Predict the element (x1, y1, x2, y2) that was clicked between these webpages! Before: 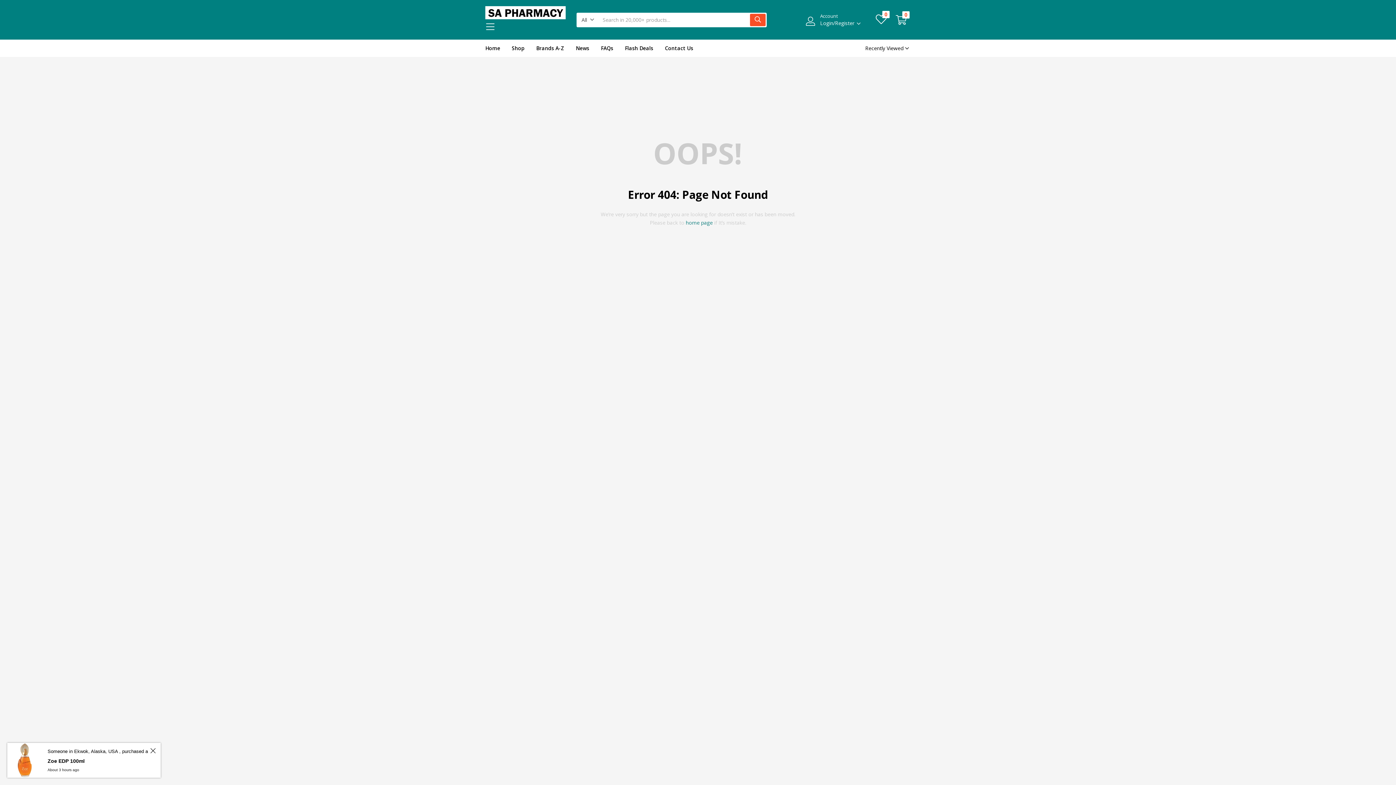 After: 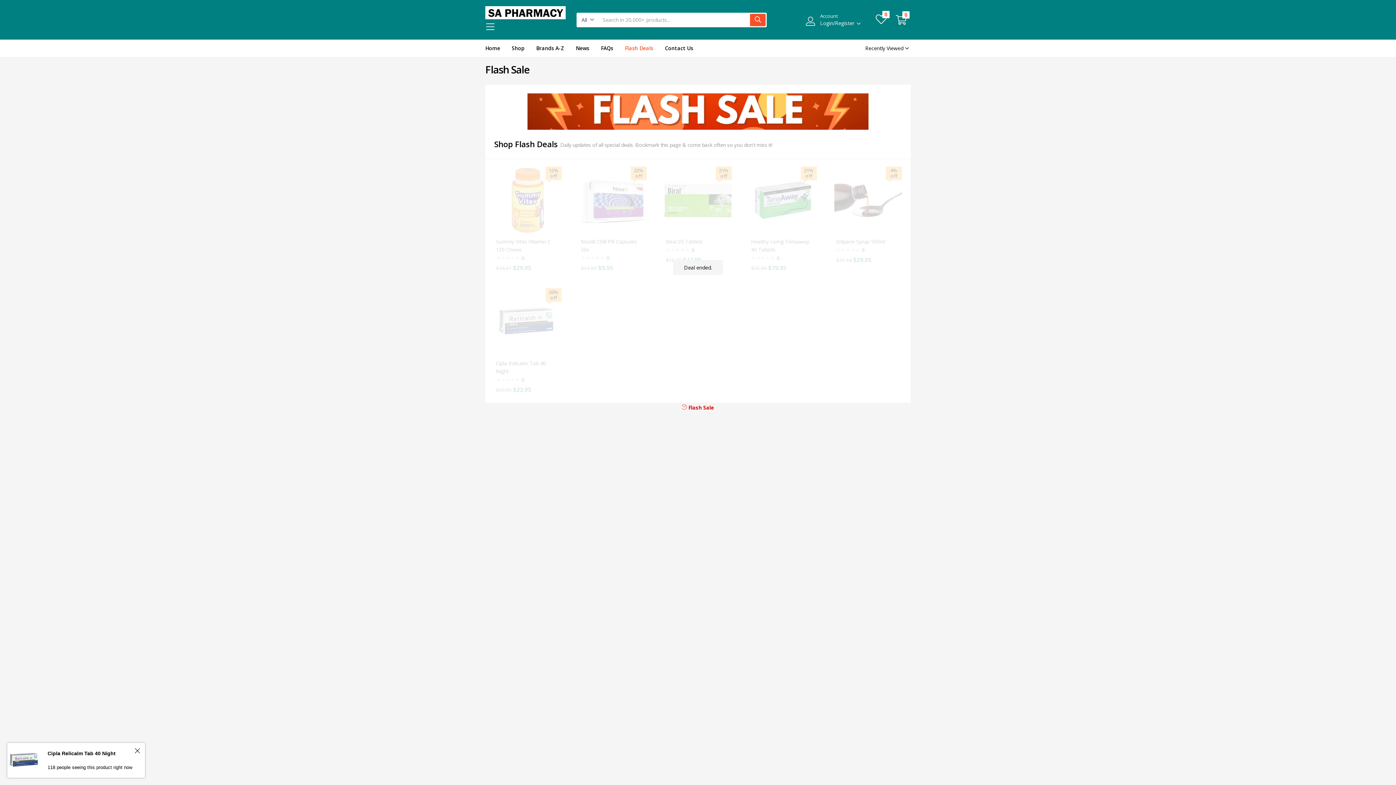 Action: label: Flash Deals bbox: (619, 39, 659, 57)